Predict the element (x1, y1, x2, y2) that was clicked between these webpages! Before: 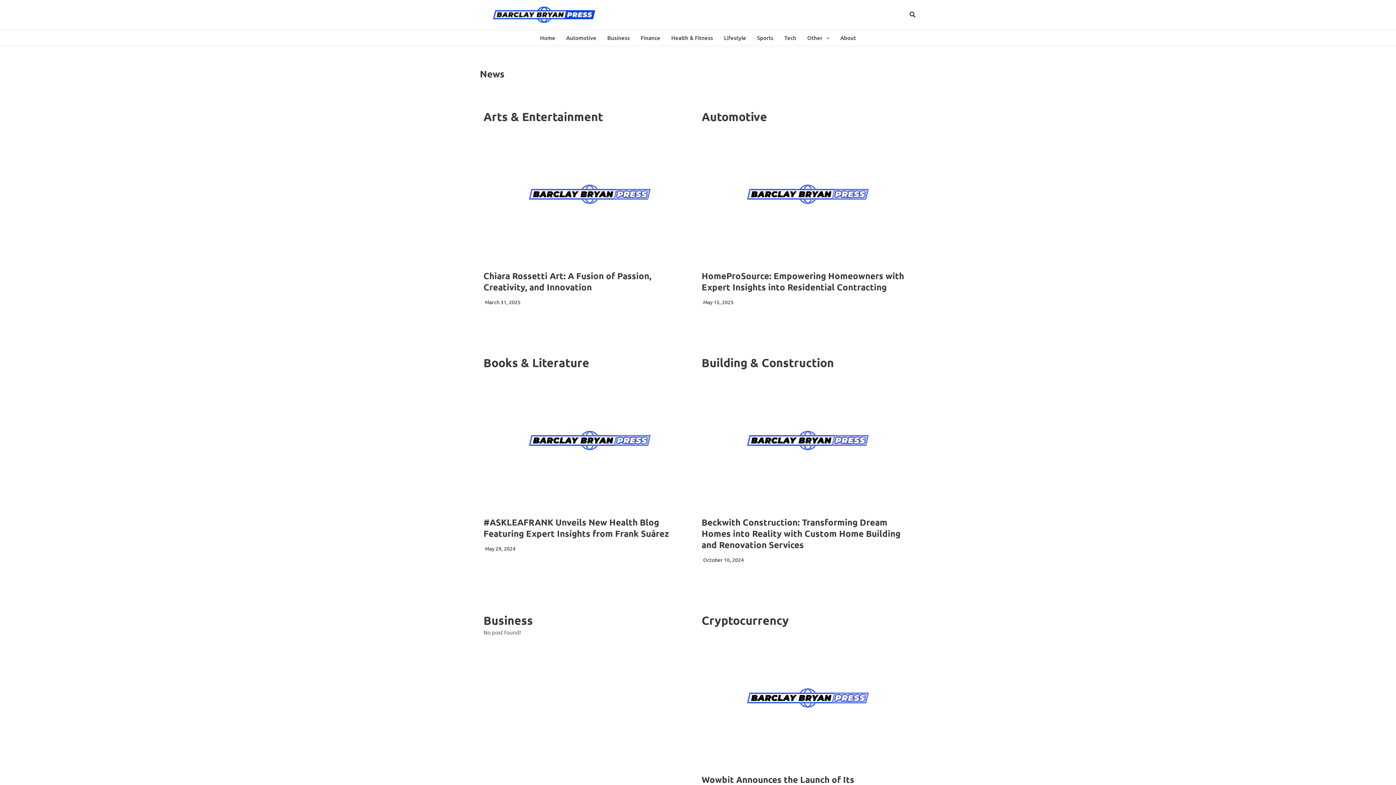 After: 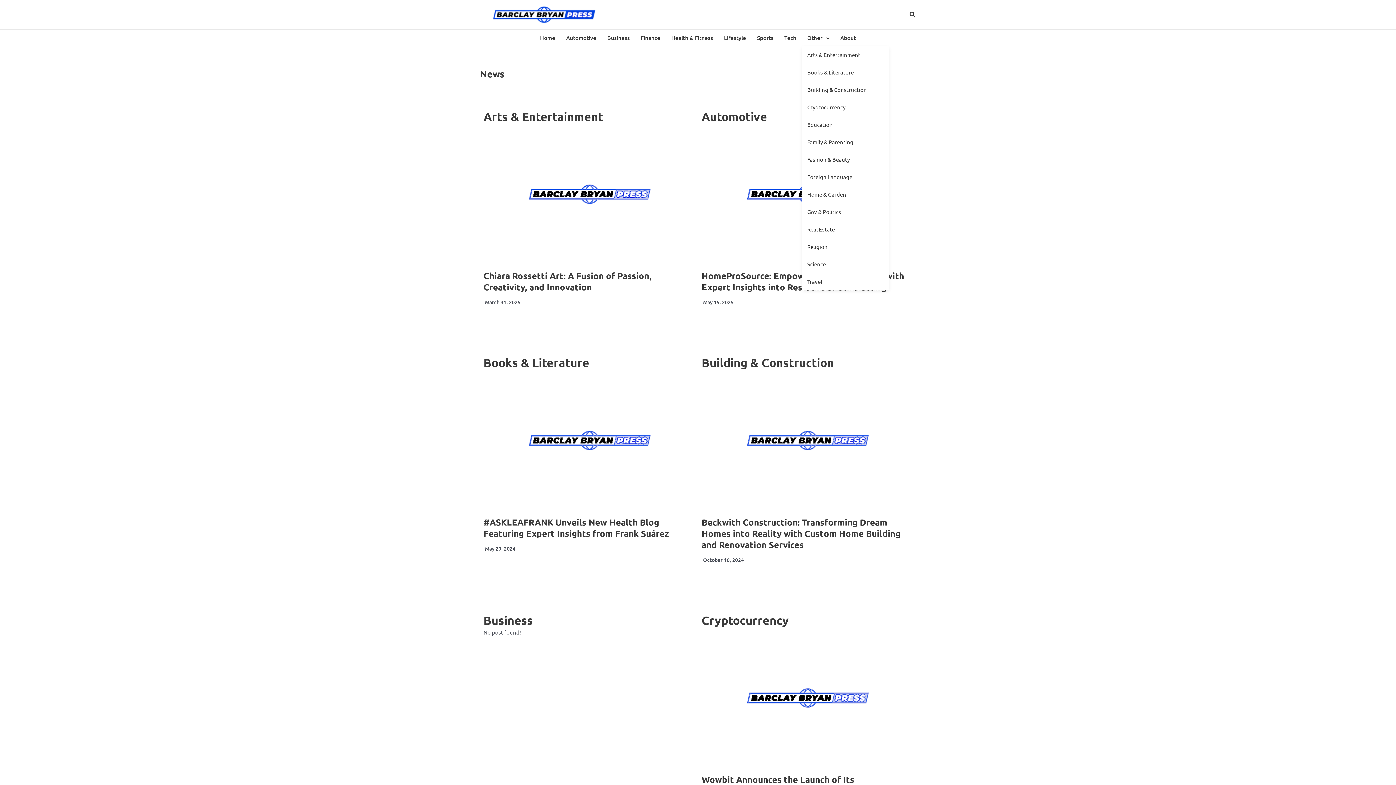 Action: bbox: (802, 29, 835, 45) label: Other